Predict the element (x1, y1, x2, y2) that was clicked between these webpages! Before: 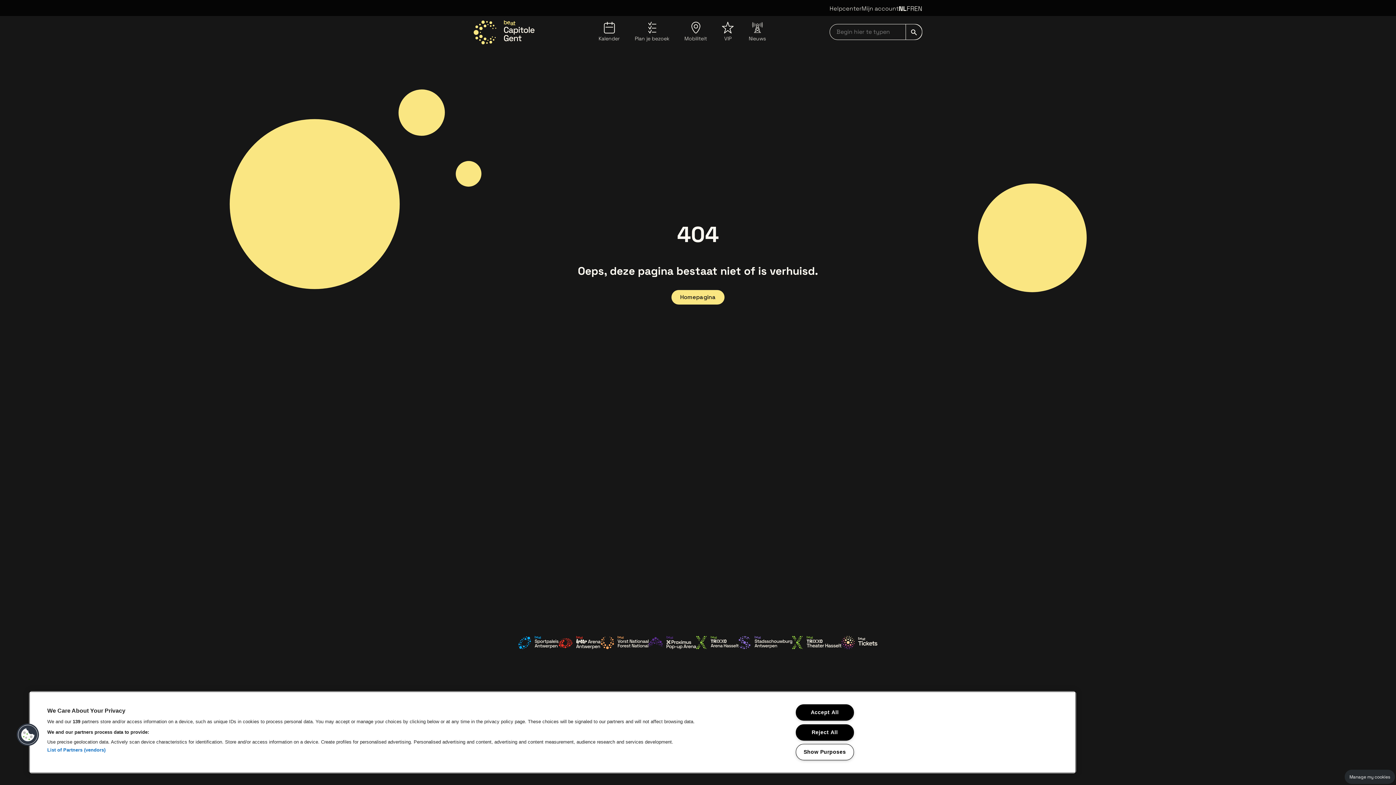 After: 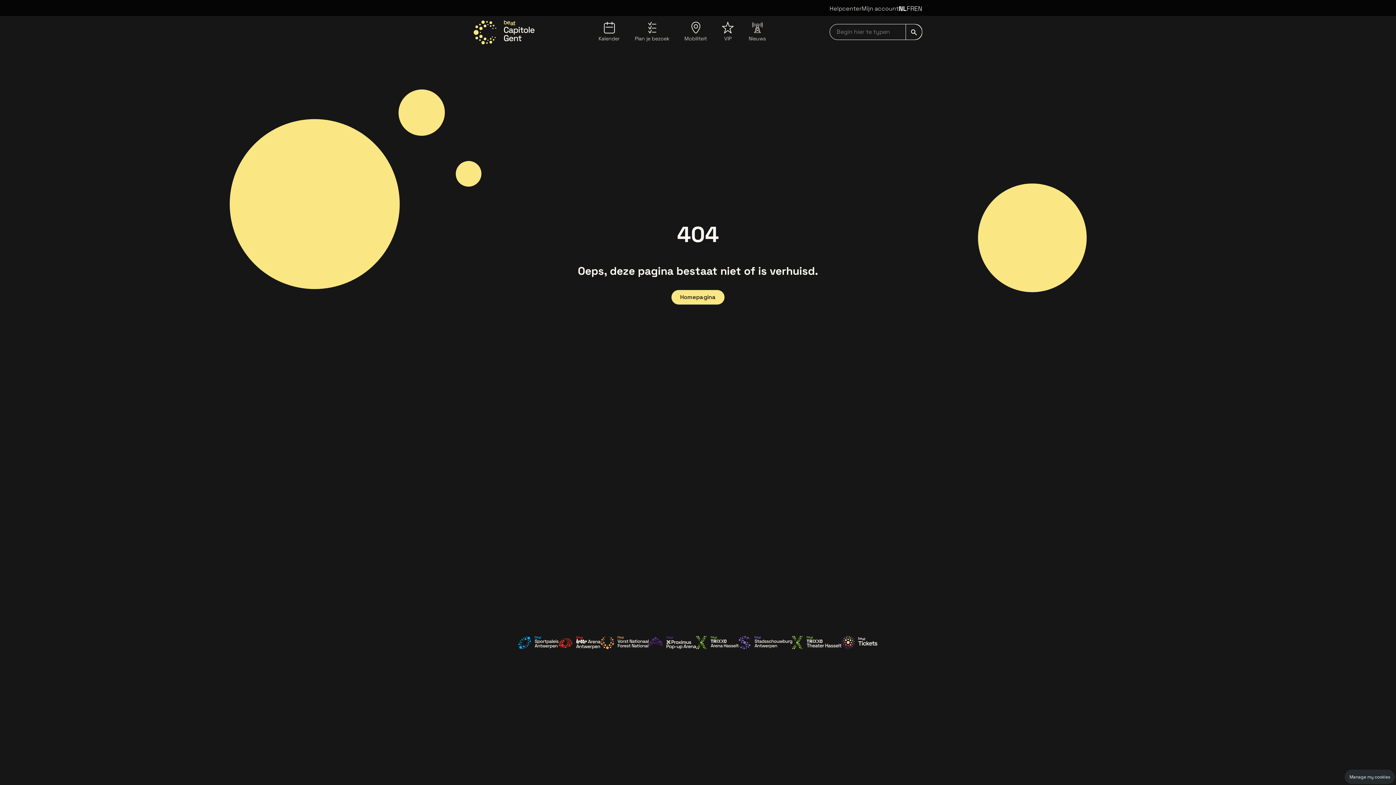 Action: label: Reject All bbox: (795, 724, 854, 740)